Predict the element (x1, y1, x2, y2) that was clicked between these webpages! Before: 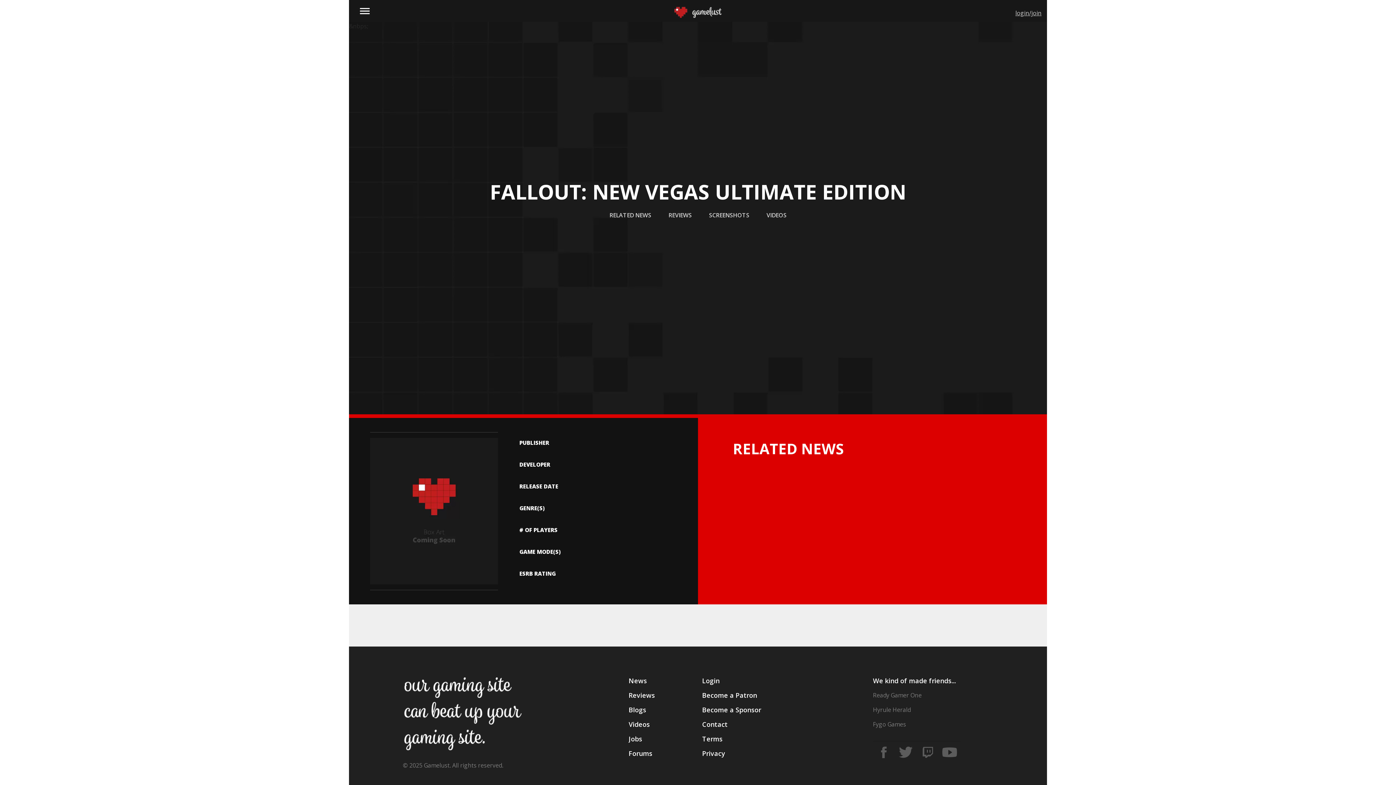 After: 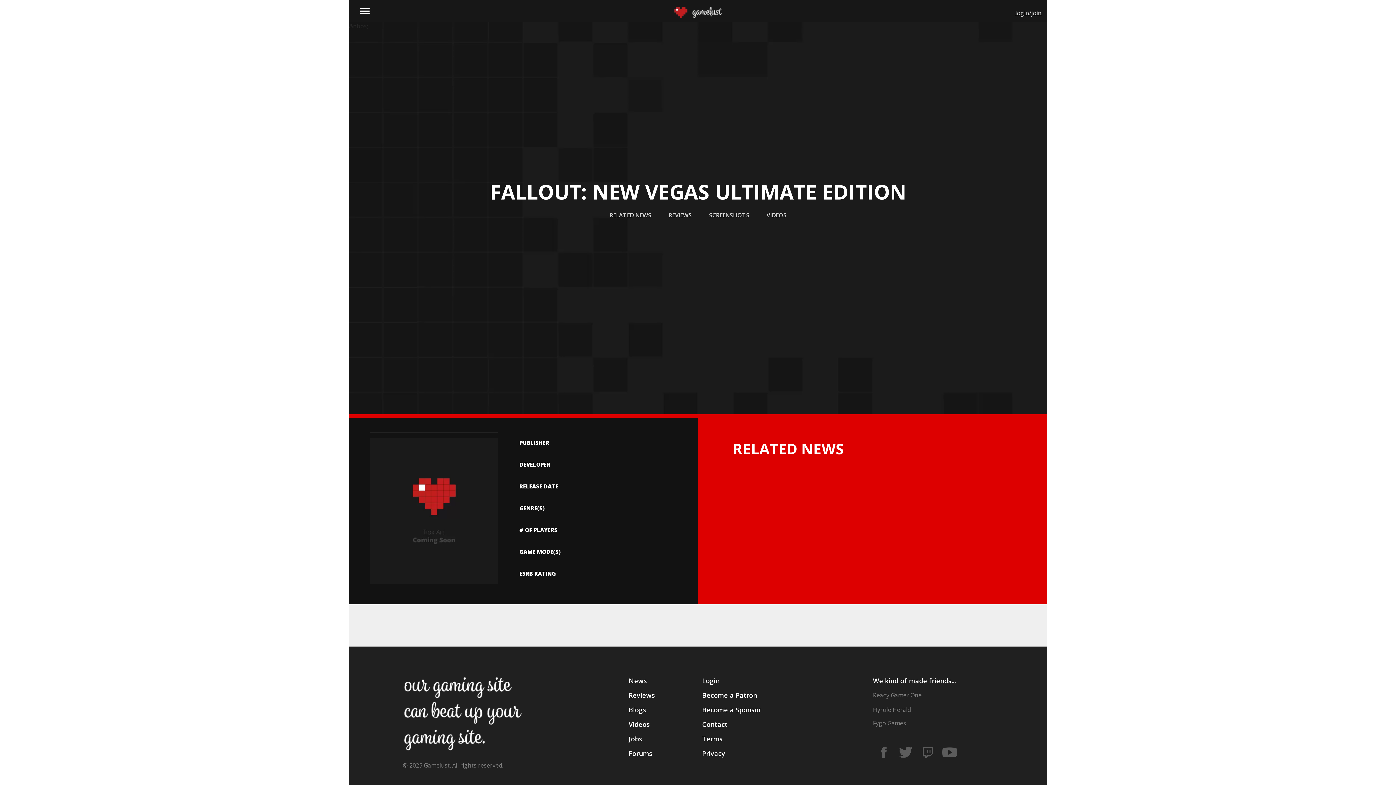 Action: bbox: (873, 720, 906, 735) label: Fygo Games